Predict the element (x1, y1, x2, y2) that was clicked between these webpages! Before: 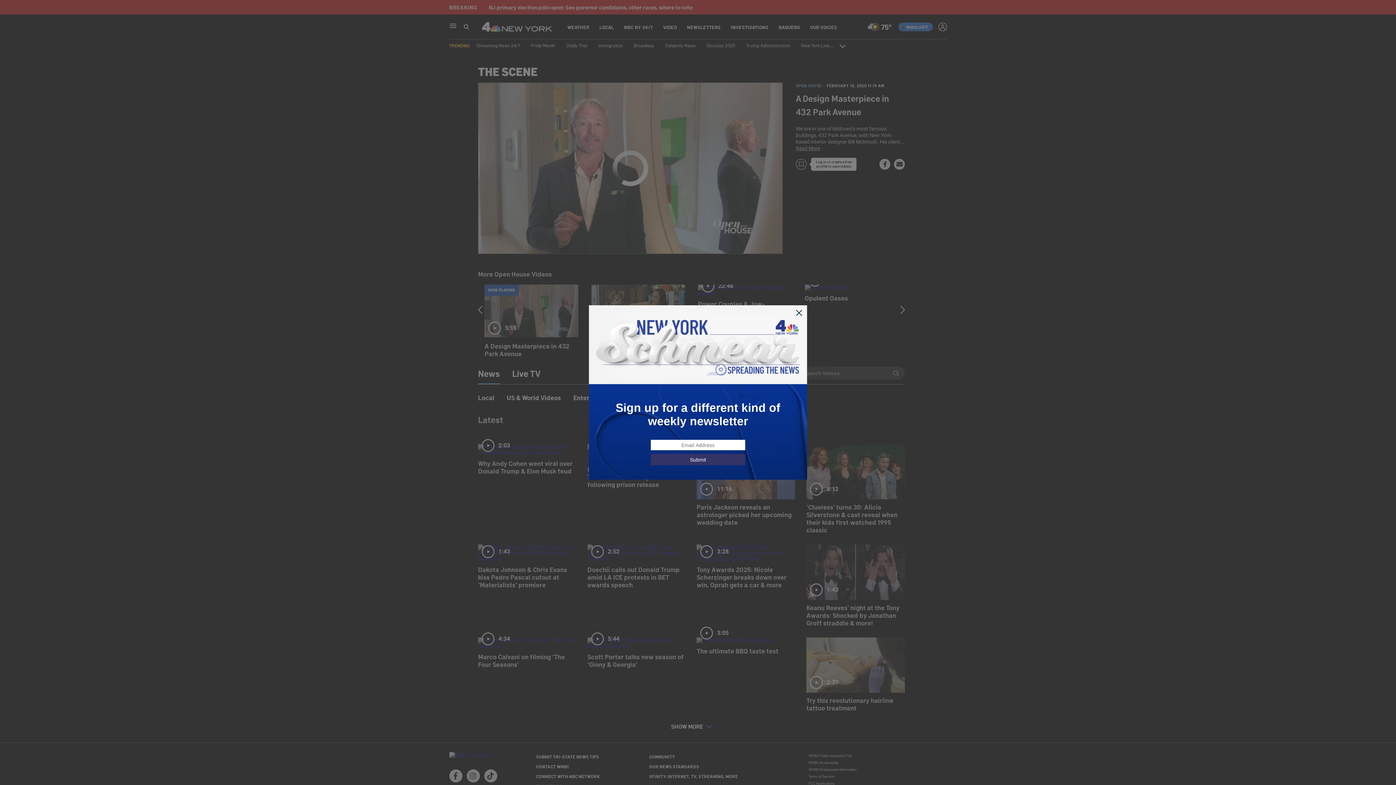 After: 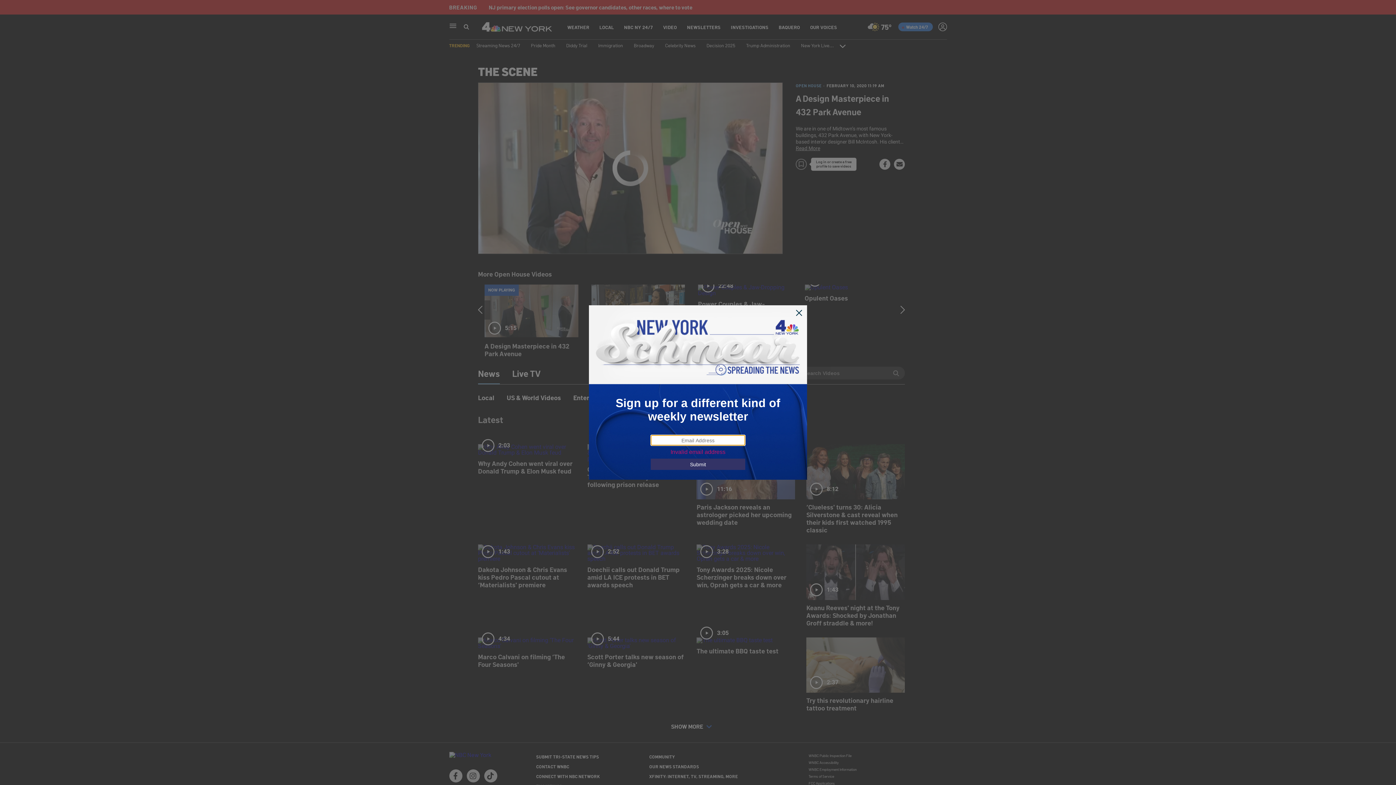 Action: bbox: (650, 454, 745, 465) label: Submit